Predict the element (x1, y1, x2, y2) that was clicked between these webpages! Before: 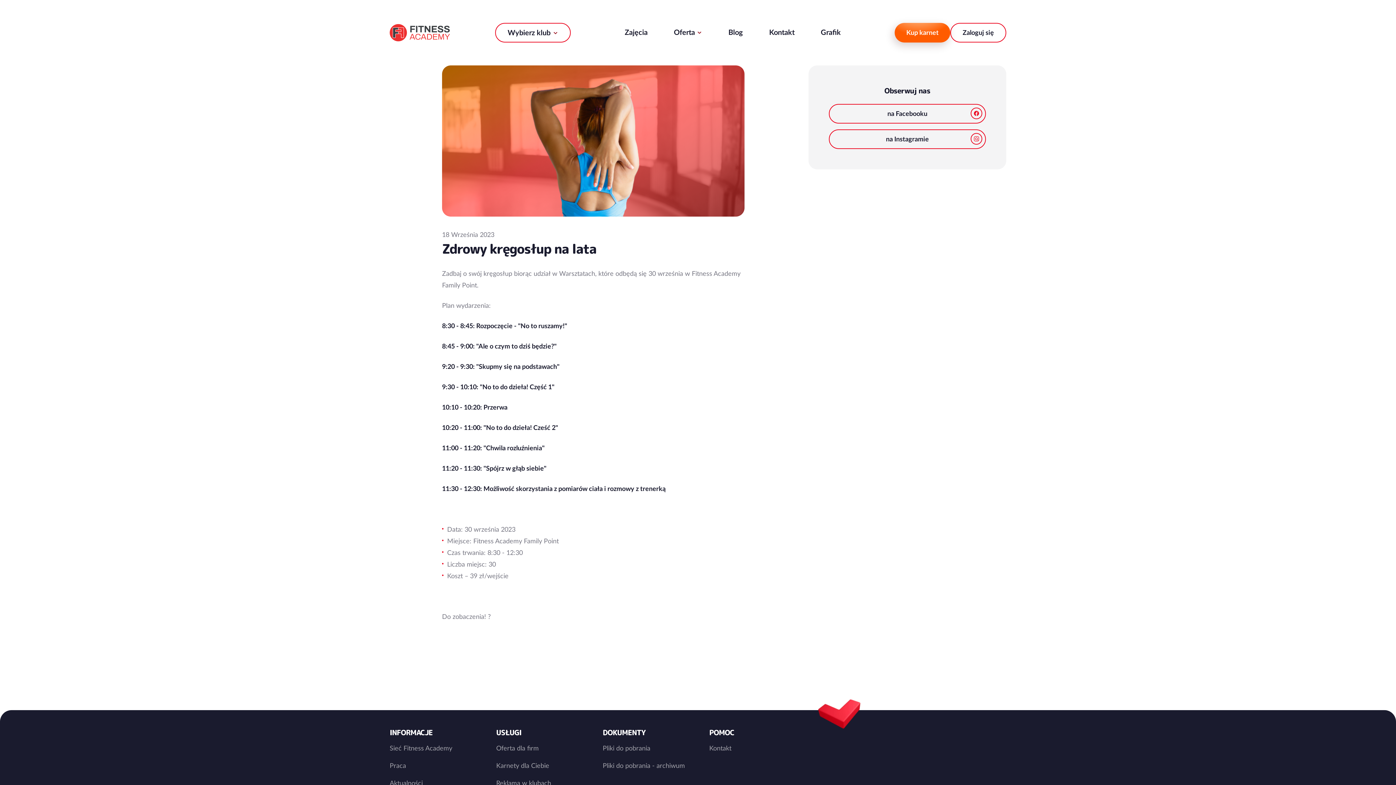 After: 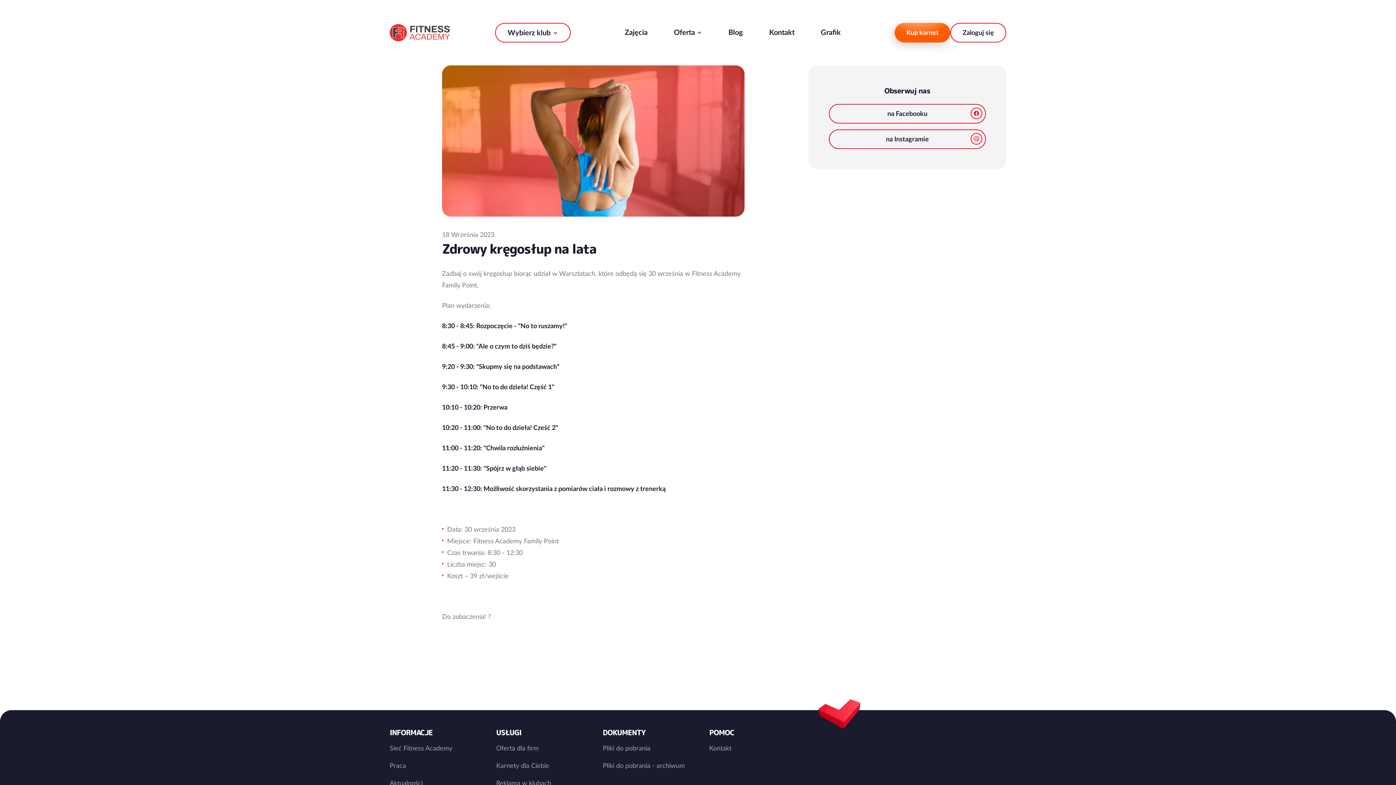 Action: label: na Instagramie bbox: (829, 129, 986, 149)